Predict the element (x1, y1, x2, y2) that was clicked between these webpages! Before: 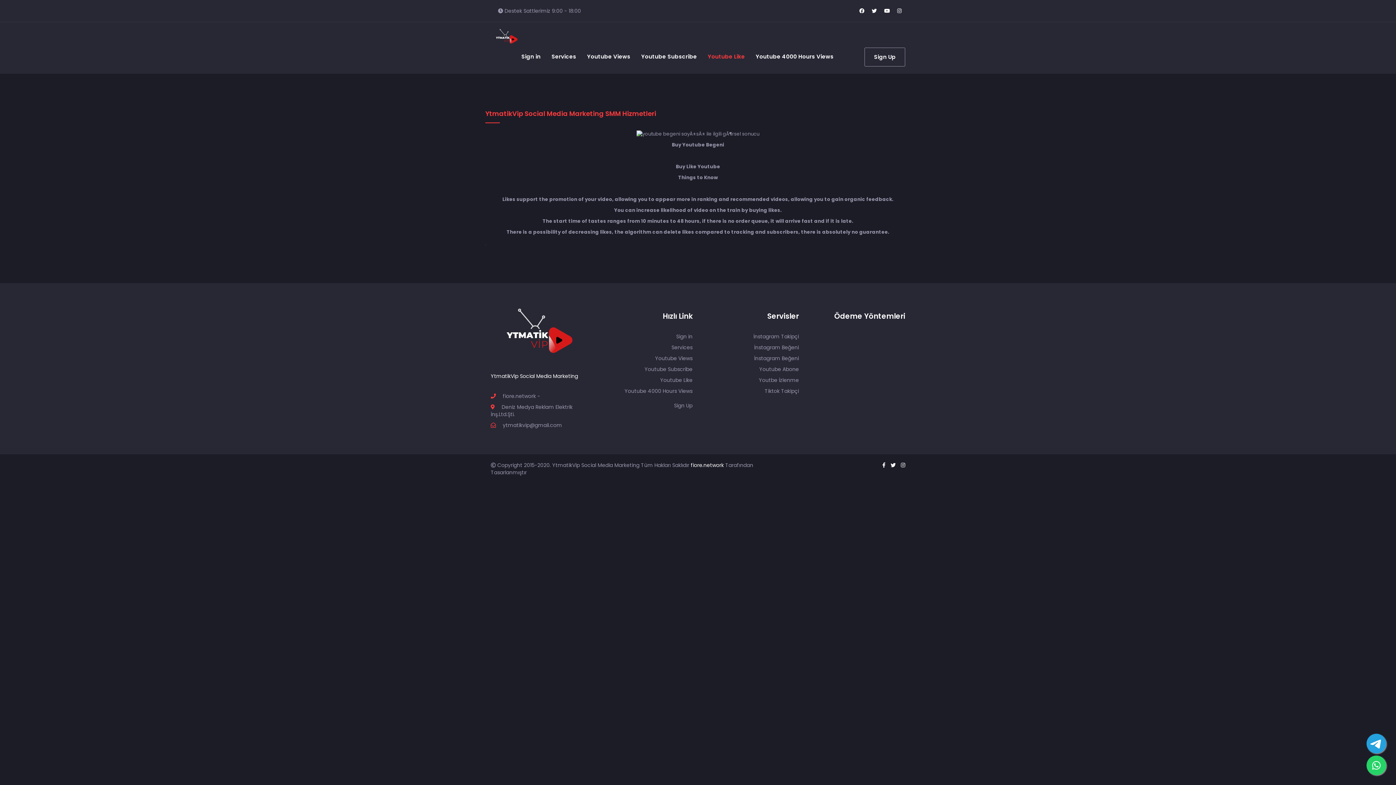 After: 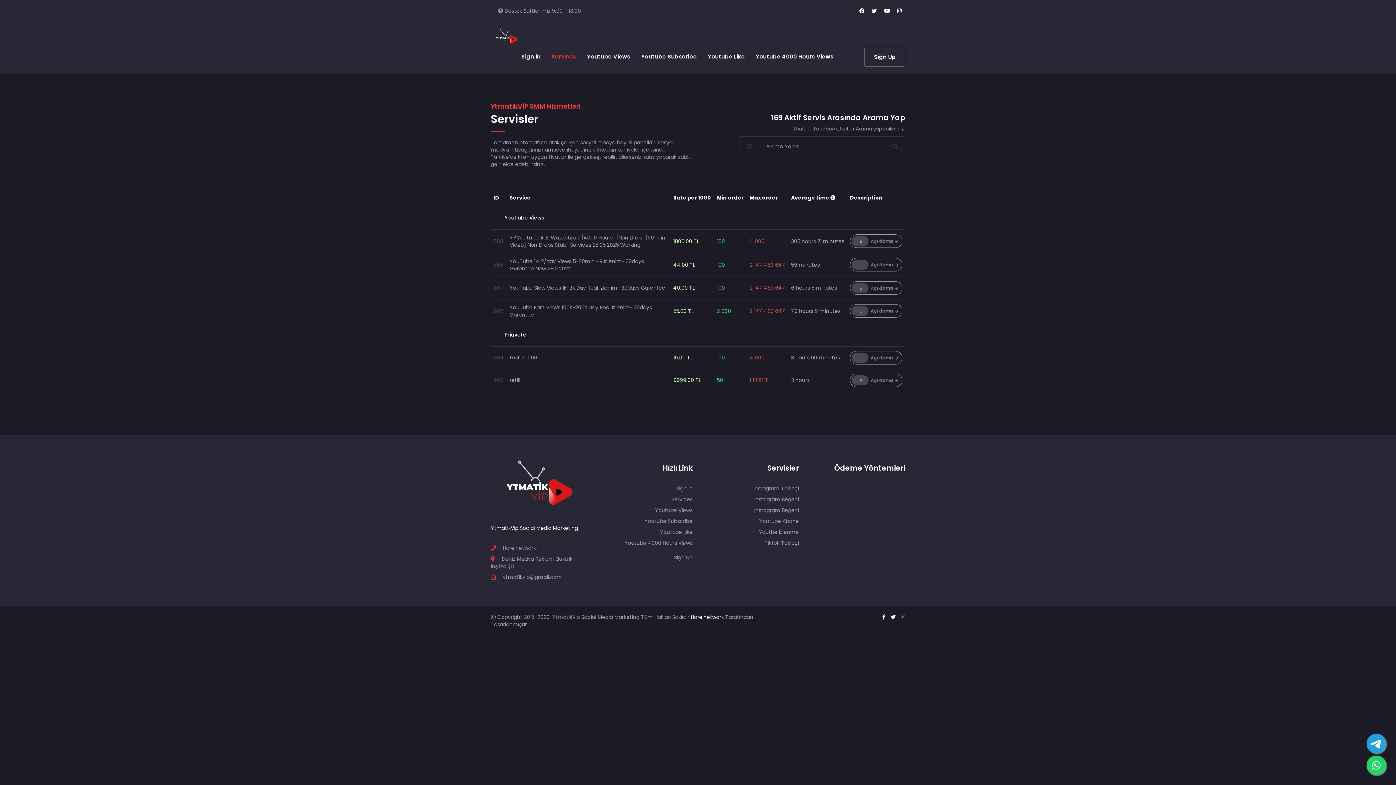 Action: label: Services bbox: (671, 344, 692, 351)